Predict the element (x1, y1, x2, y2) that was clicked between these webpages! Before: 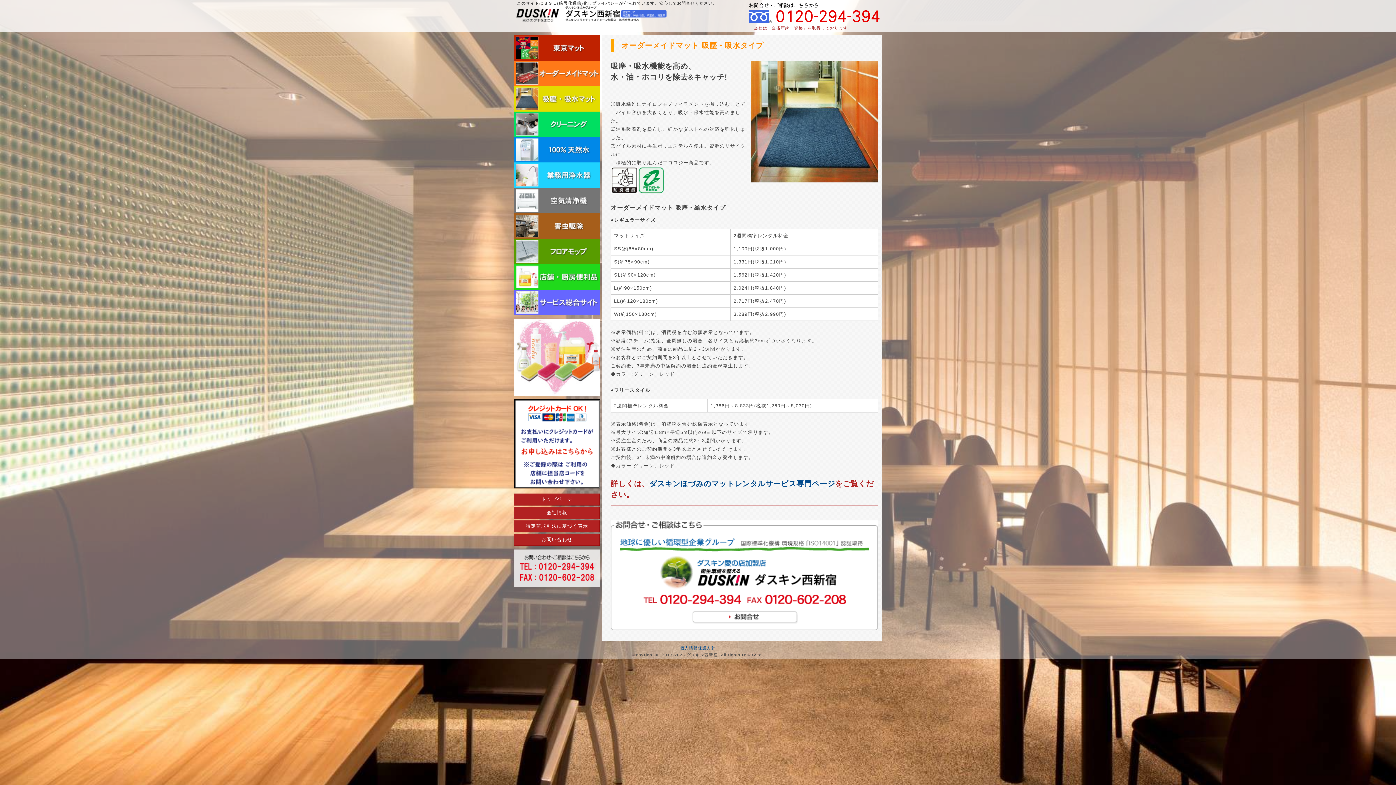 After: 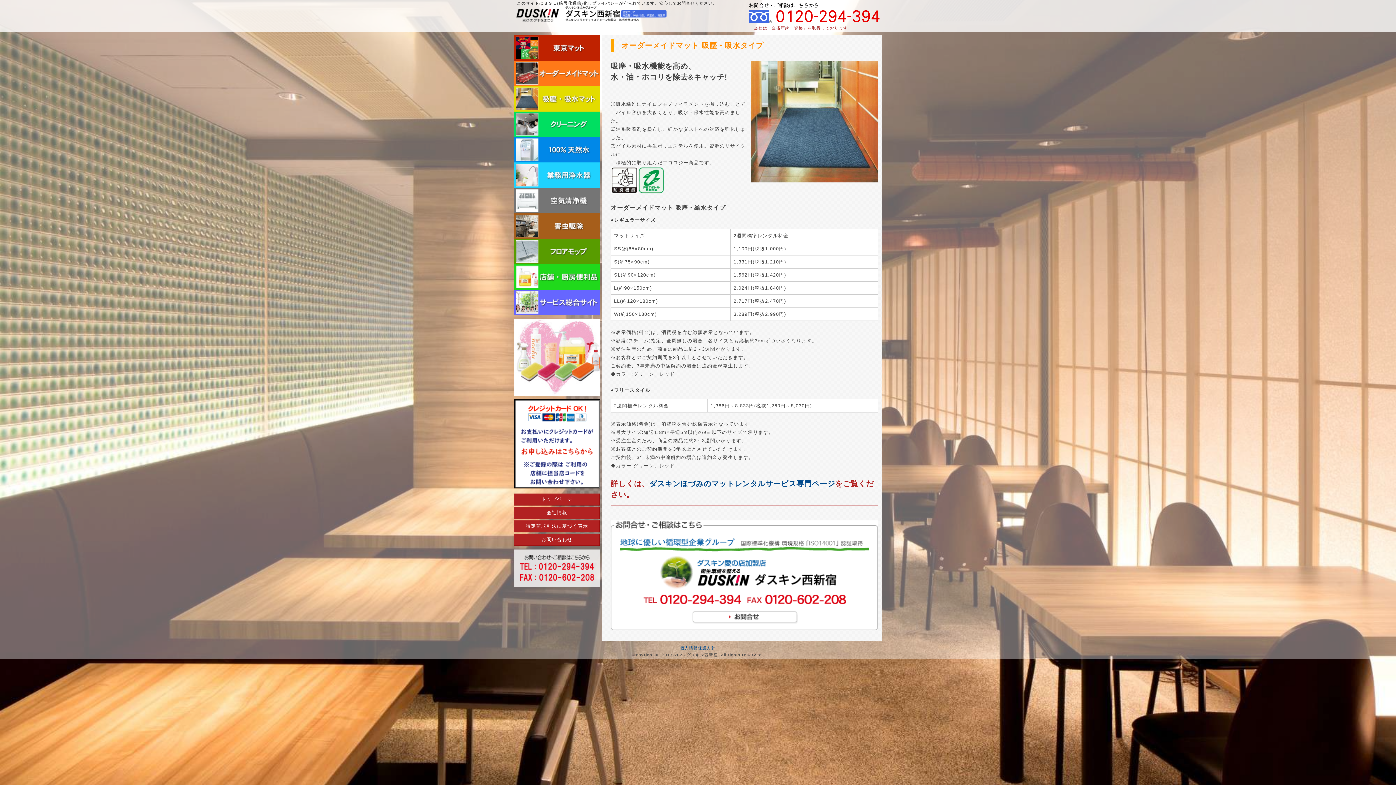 Action: bbox: (750, 176, 878, 181)